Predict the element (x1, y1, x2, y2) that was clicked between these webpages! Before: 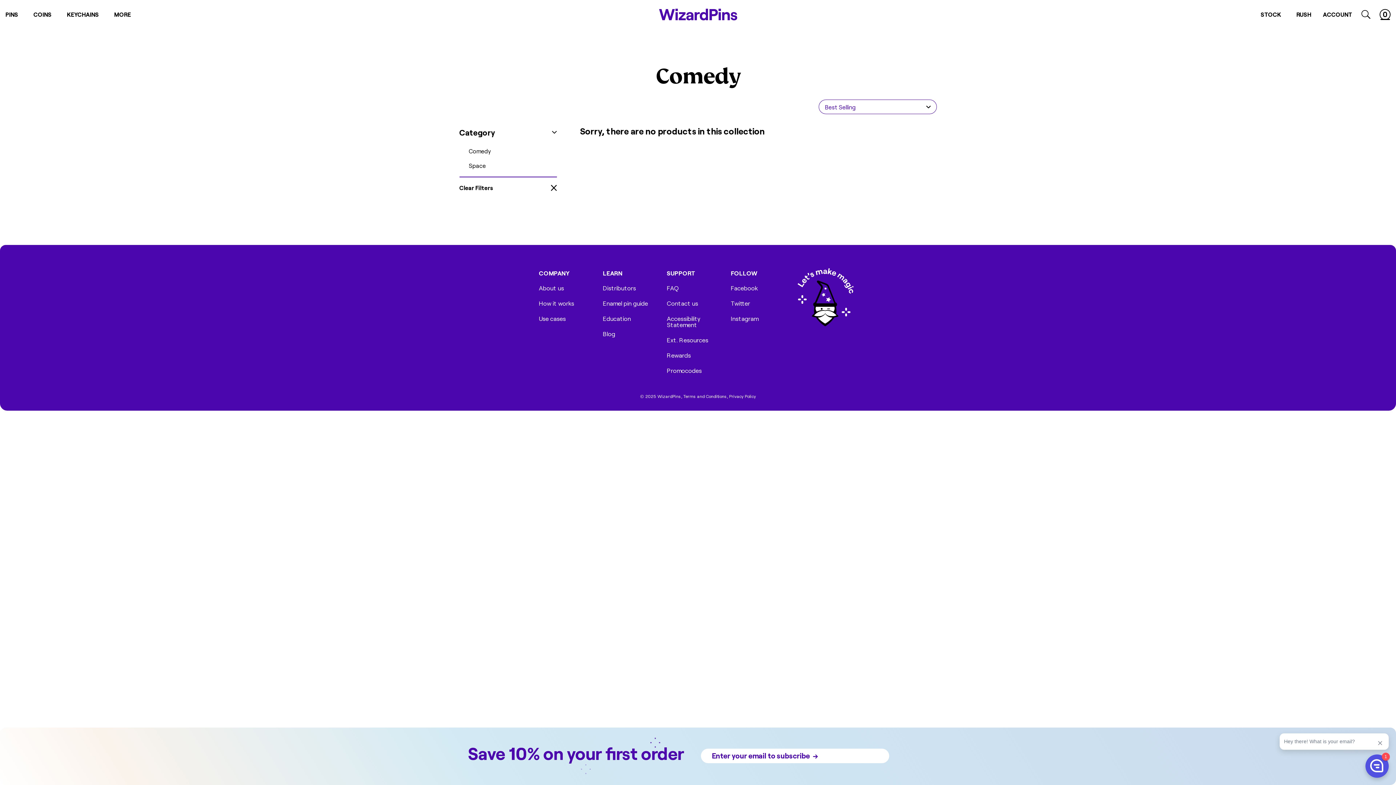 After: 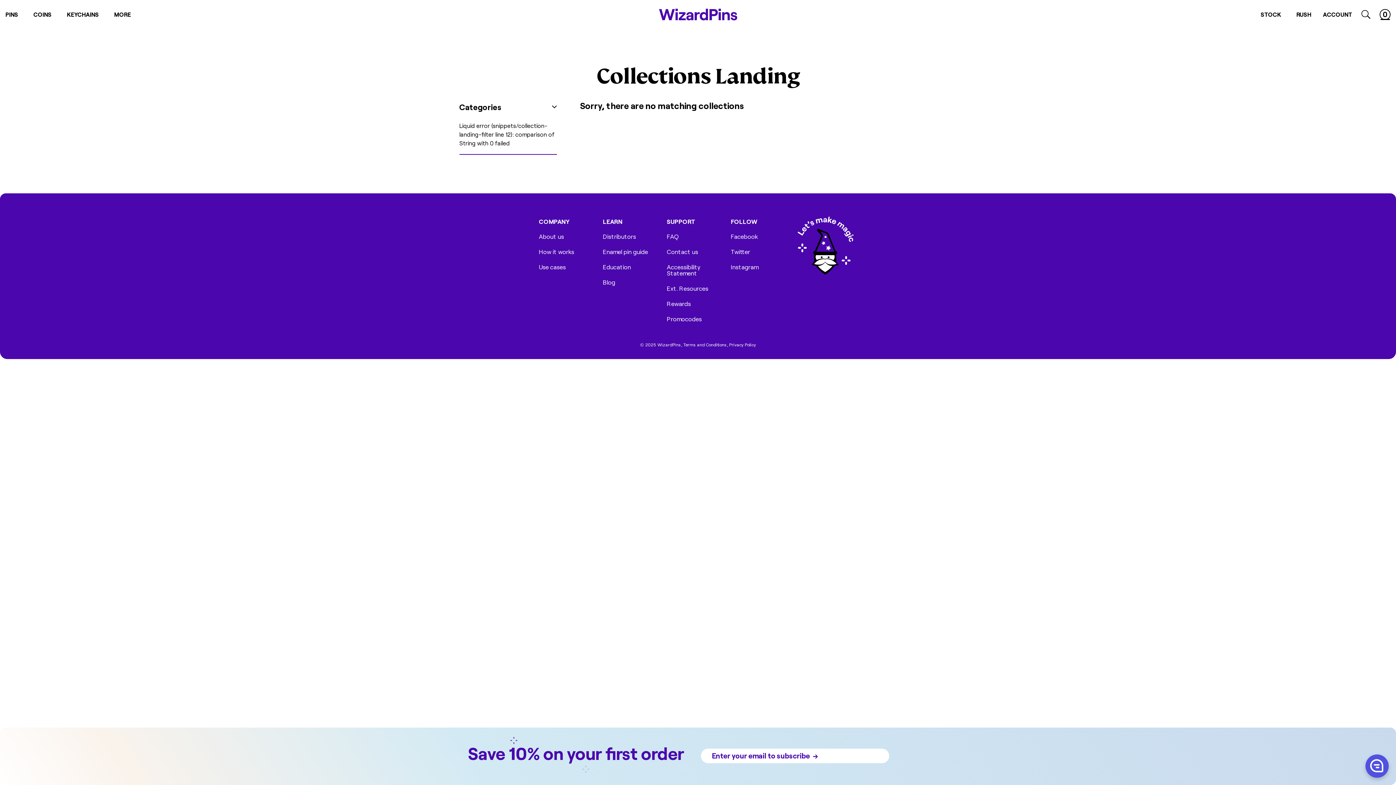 Action: bbox: (110, 0, 141, 29) label: MORE